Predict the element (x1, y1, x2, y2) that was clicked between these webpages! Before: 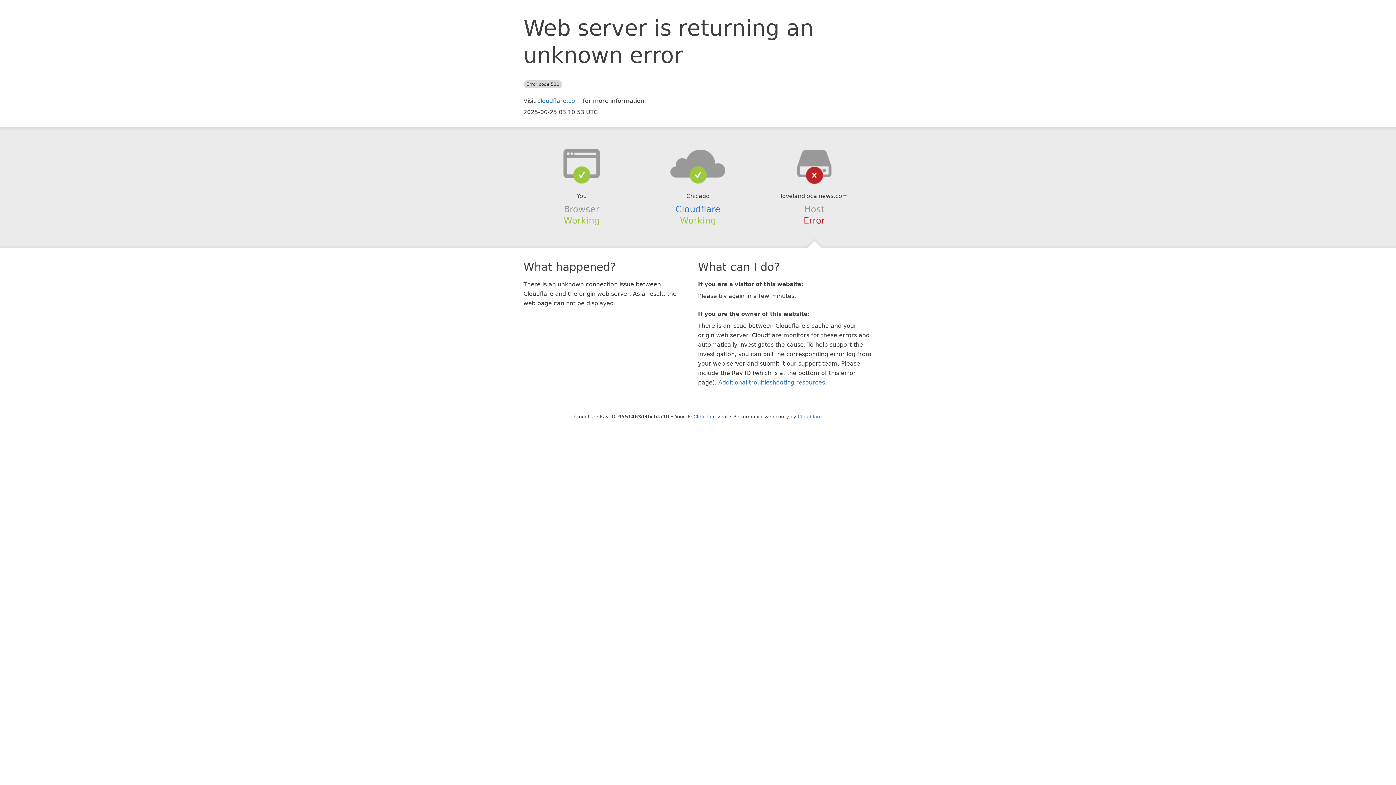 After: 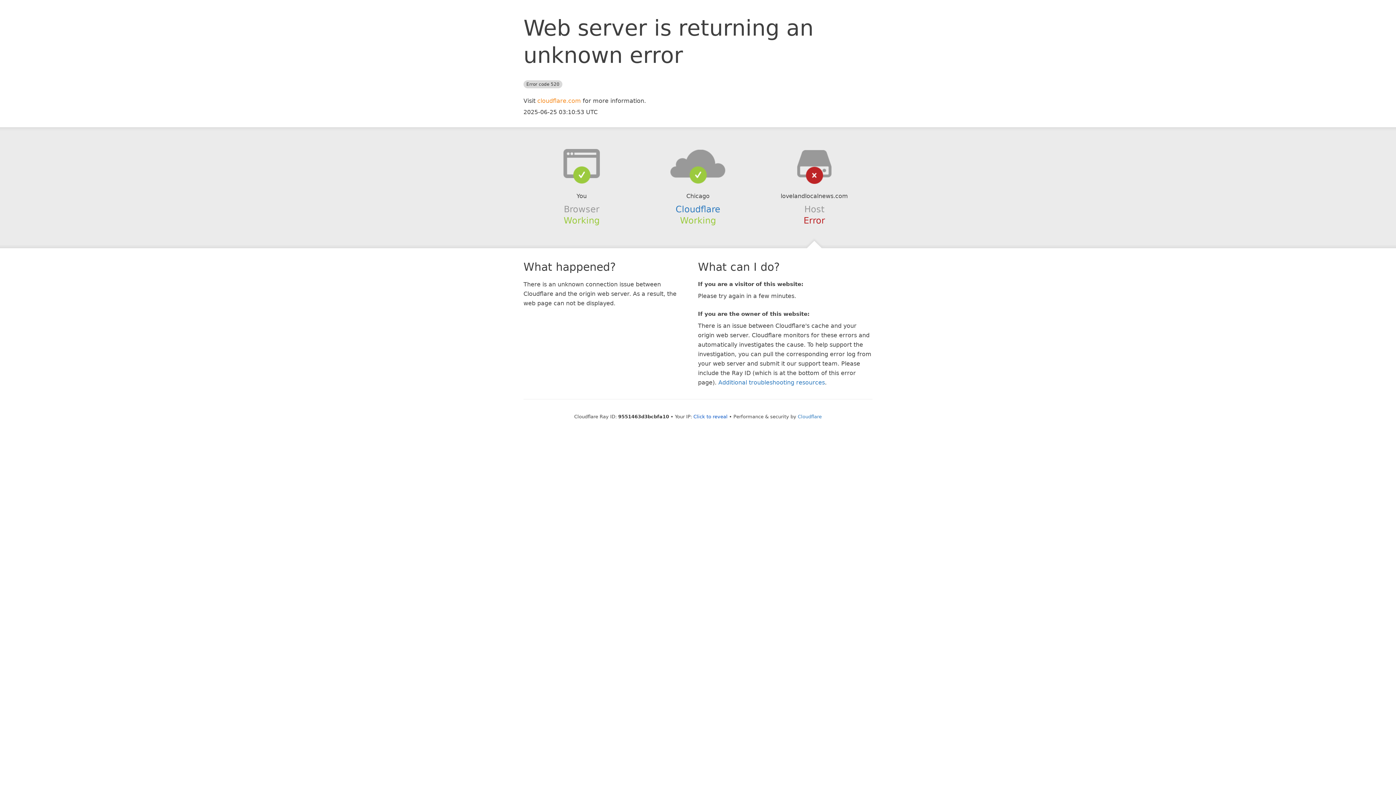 Action: label: cloudflare.com bbox: (537, 97, 581, 104)